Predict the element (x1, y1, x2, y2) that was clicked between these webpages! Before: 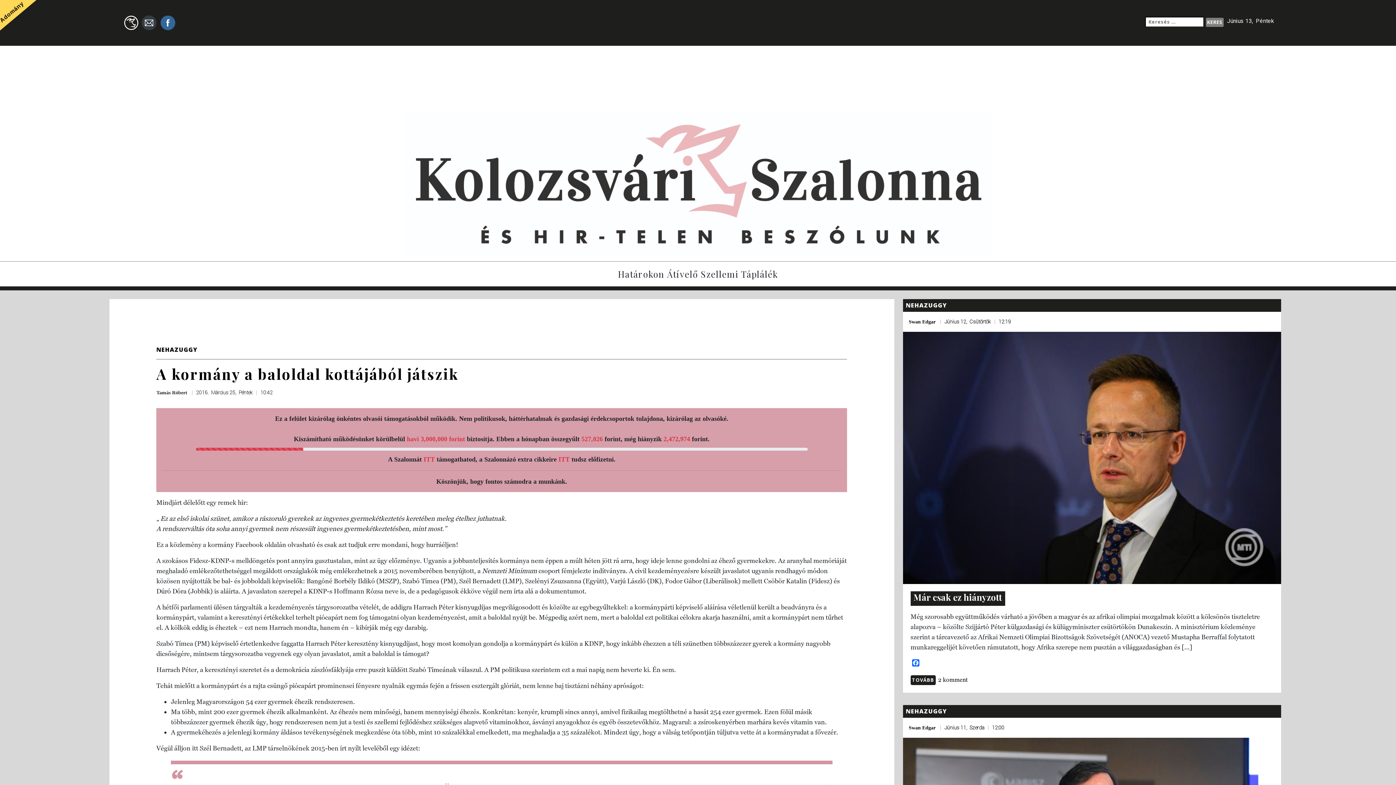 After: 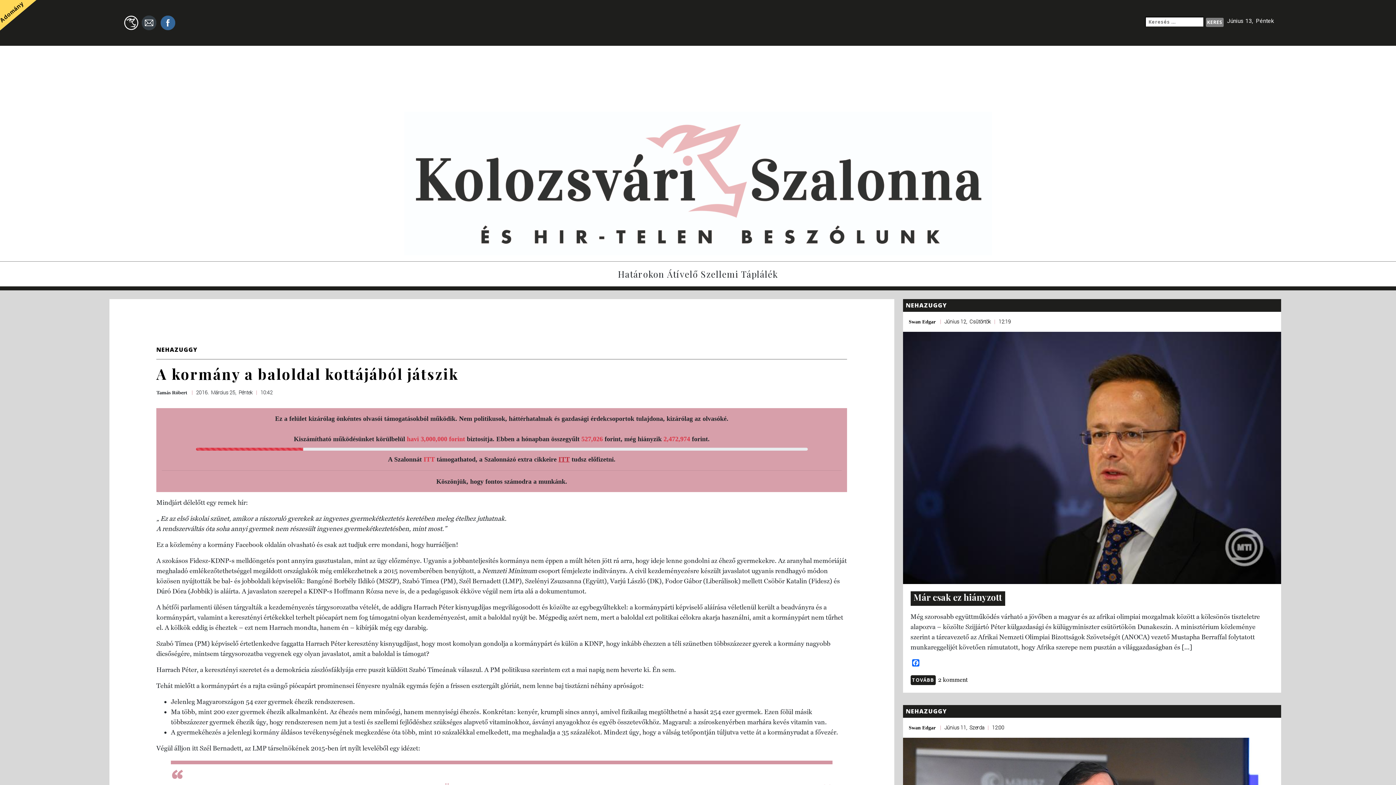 Action: bbox: (558, 456, 569, 463) label: ITT